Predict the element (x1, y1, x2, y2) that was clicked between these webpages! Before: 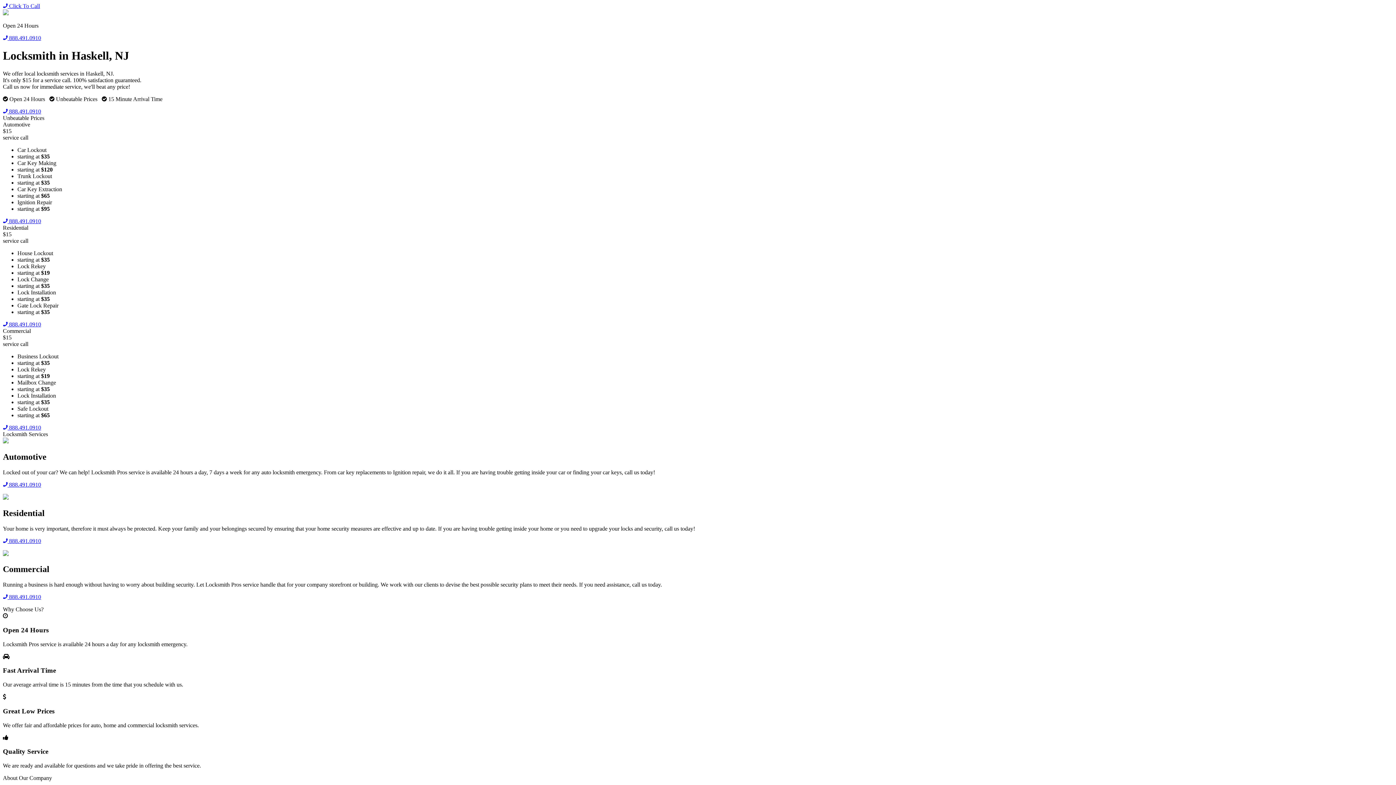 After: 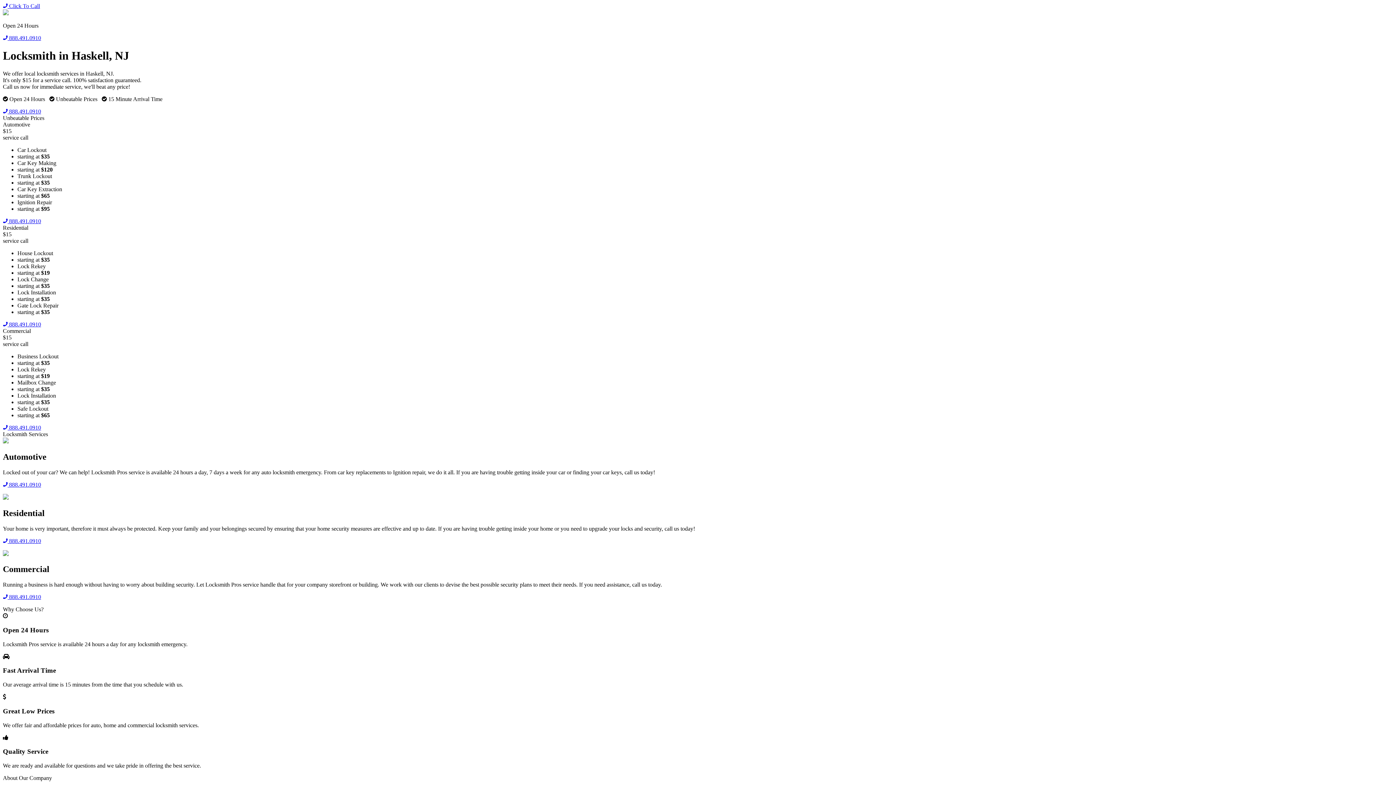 Action: label:  Click To Call bbox: (2, 2, 40, 9)